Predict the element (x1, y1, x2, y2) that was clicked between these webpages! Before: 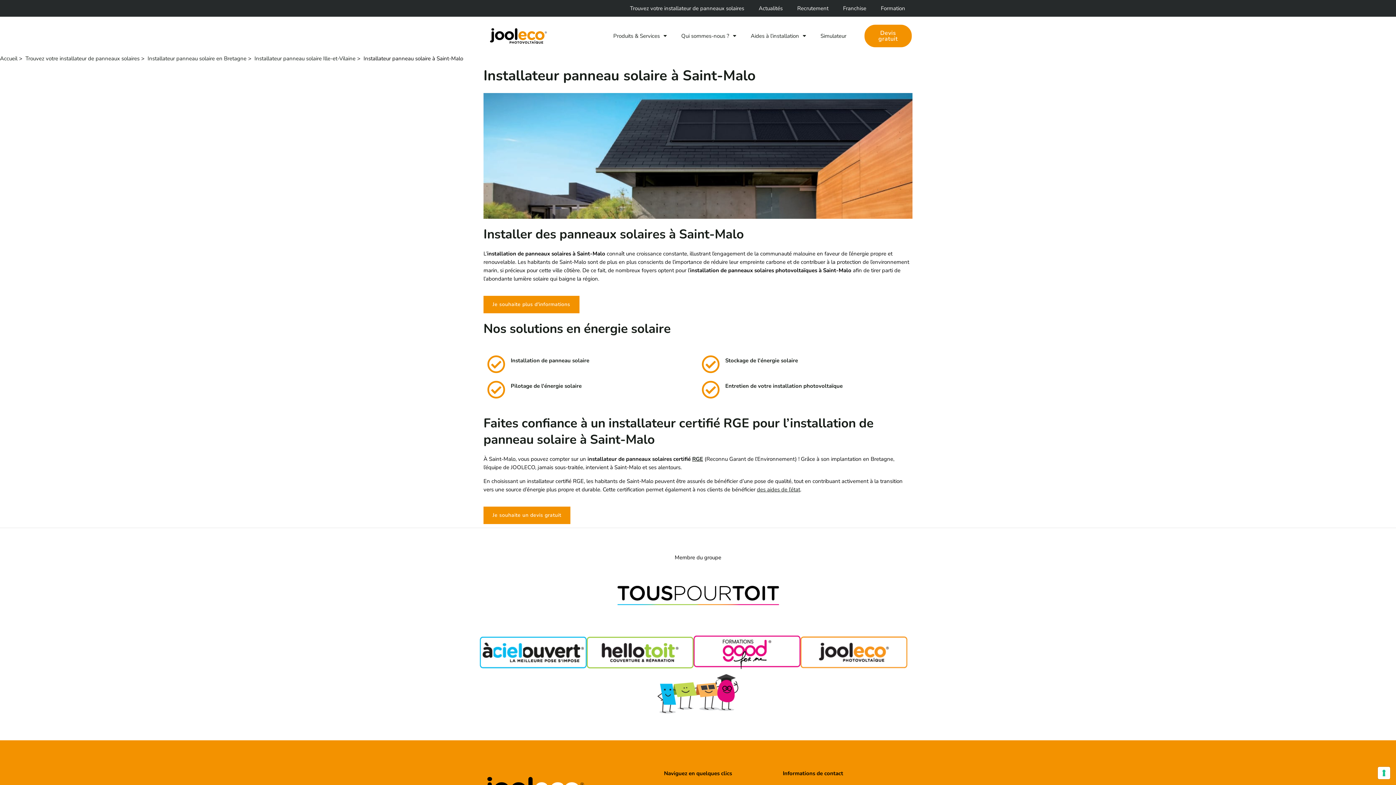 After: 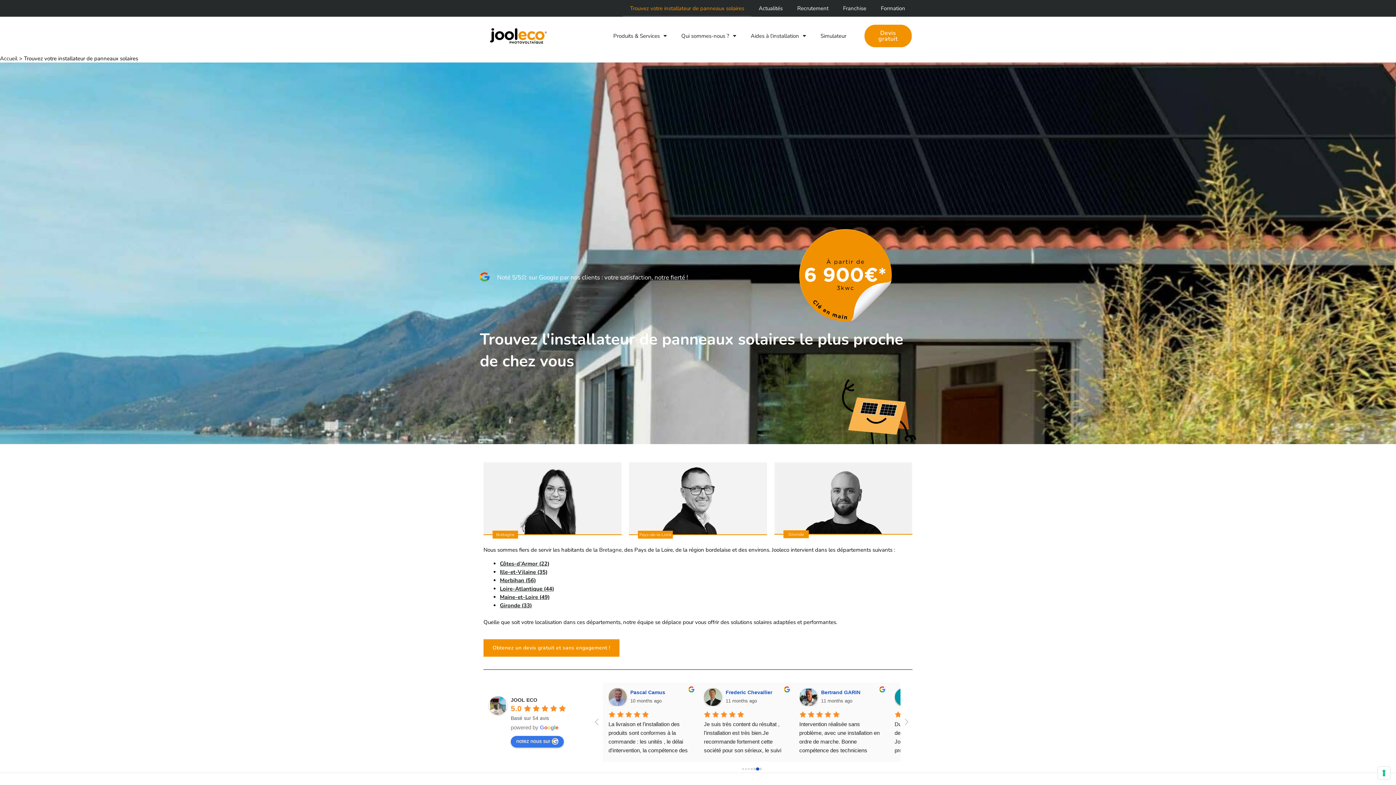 Action: bbox: (25, 54, 139, 62) label: Trouvez votre installateur de panneaux solaires